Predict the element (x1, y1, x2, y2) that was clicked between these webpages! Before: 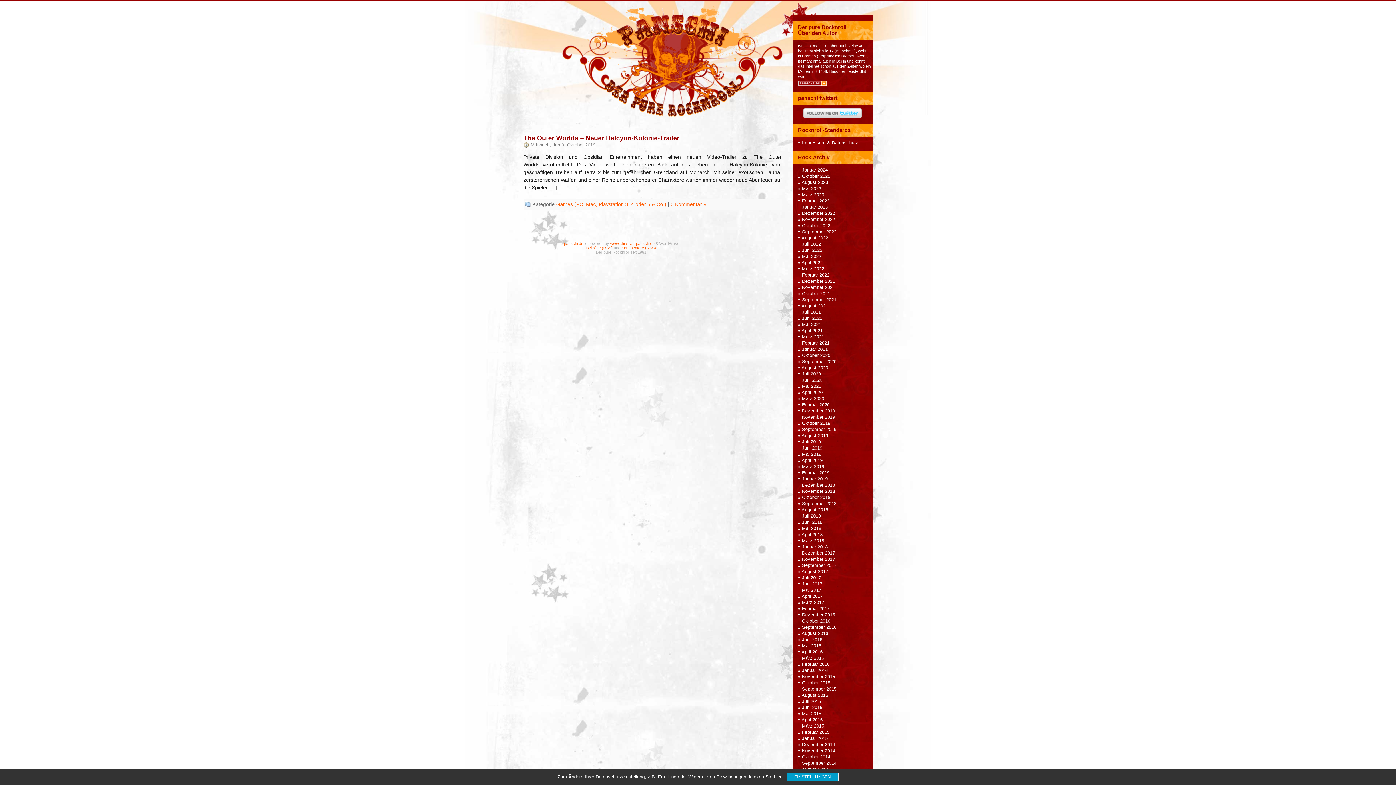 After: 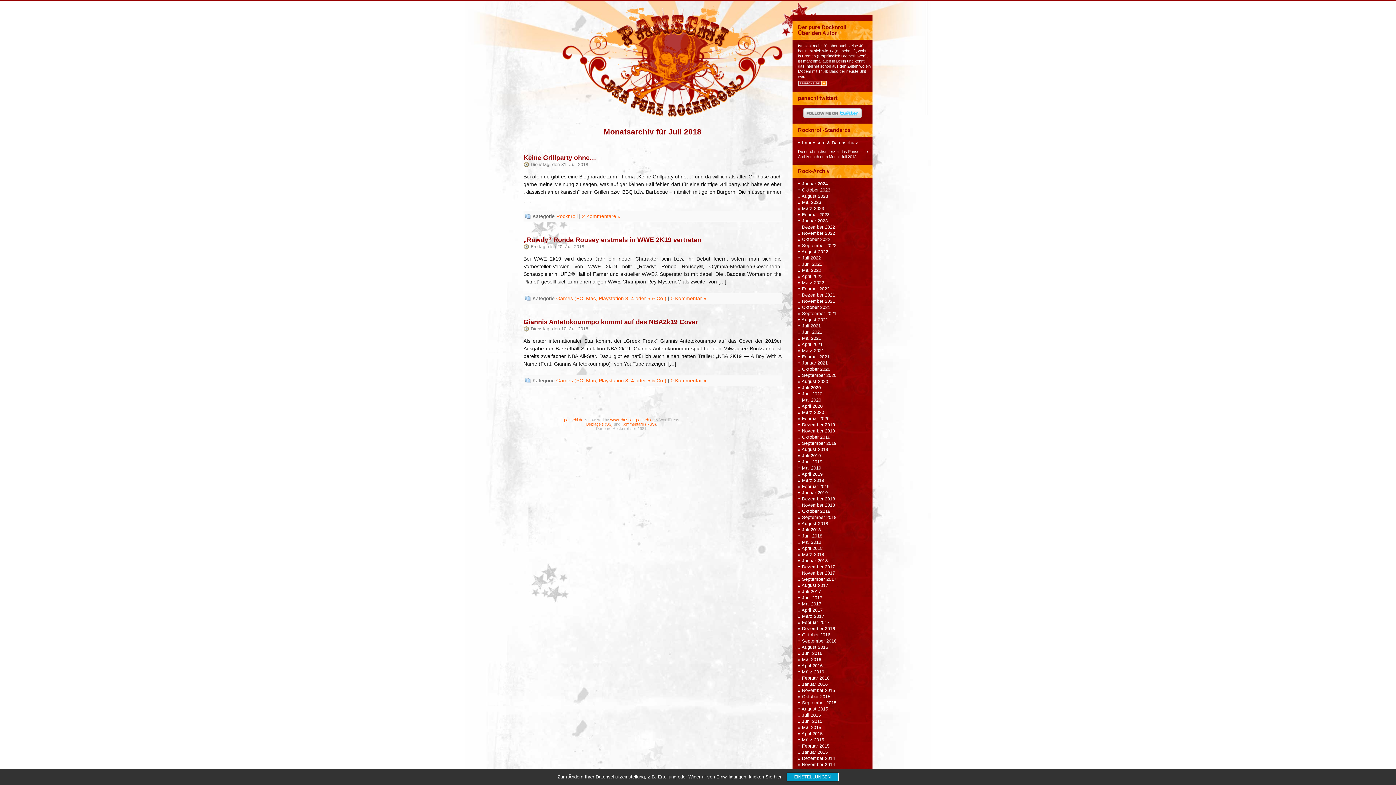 Action: label: Juli 2018 bbox: (802, 513, 821, 518)